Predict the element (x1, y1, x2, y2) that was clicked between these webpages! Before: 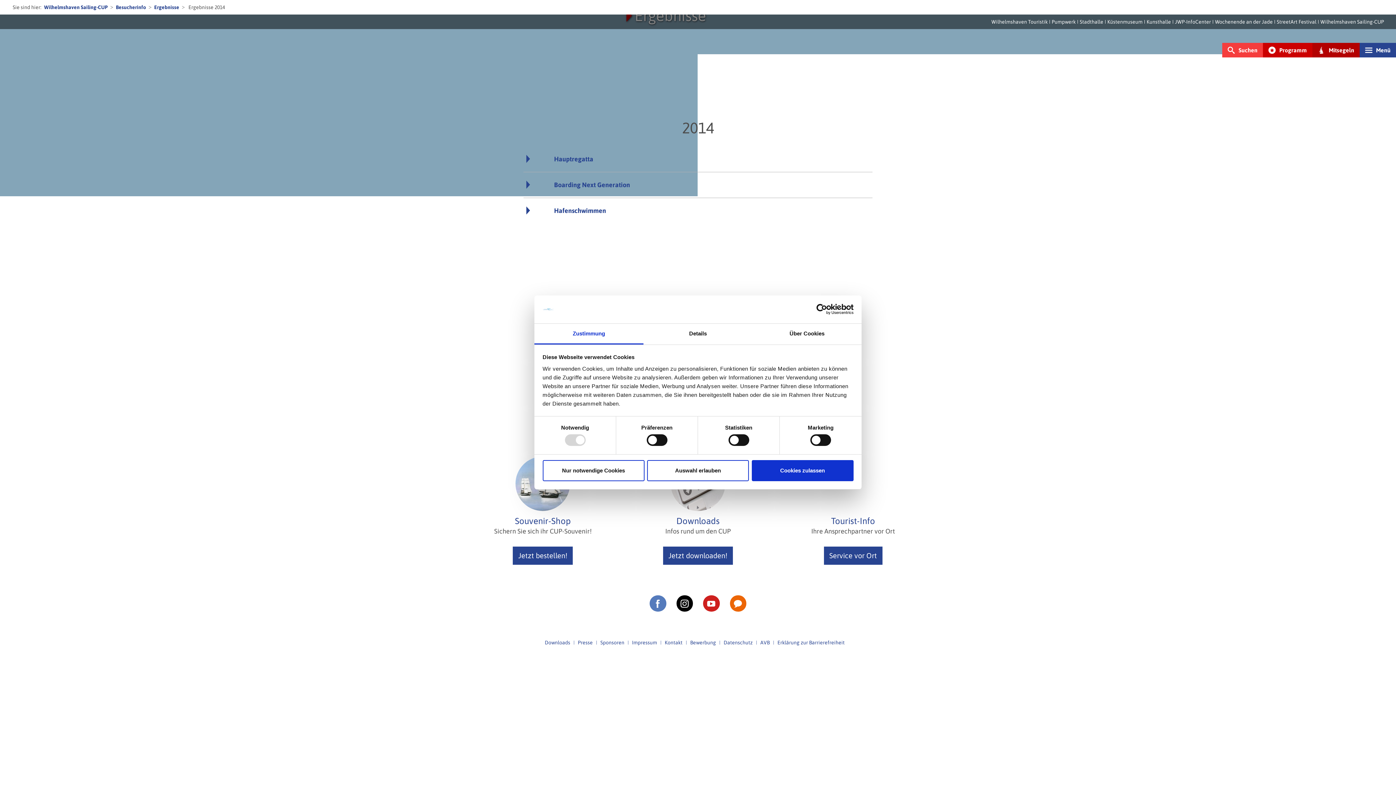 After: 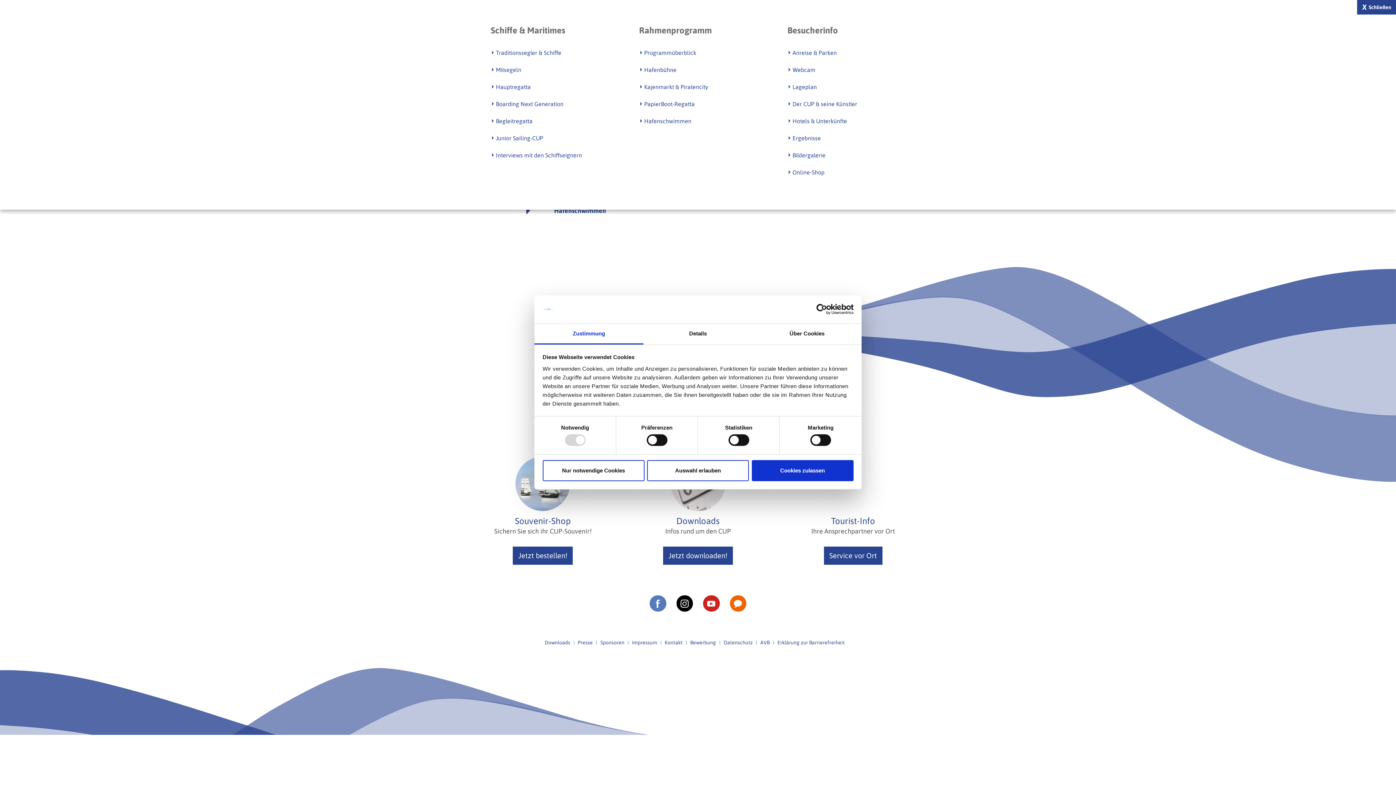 Action: label: Menü bbox: (1360, 42, 1396, 57)